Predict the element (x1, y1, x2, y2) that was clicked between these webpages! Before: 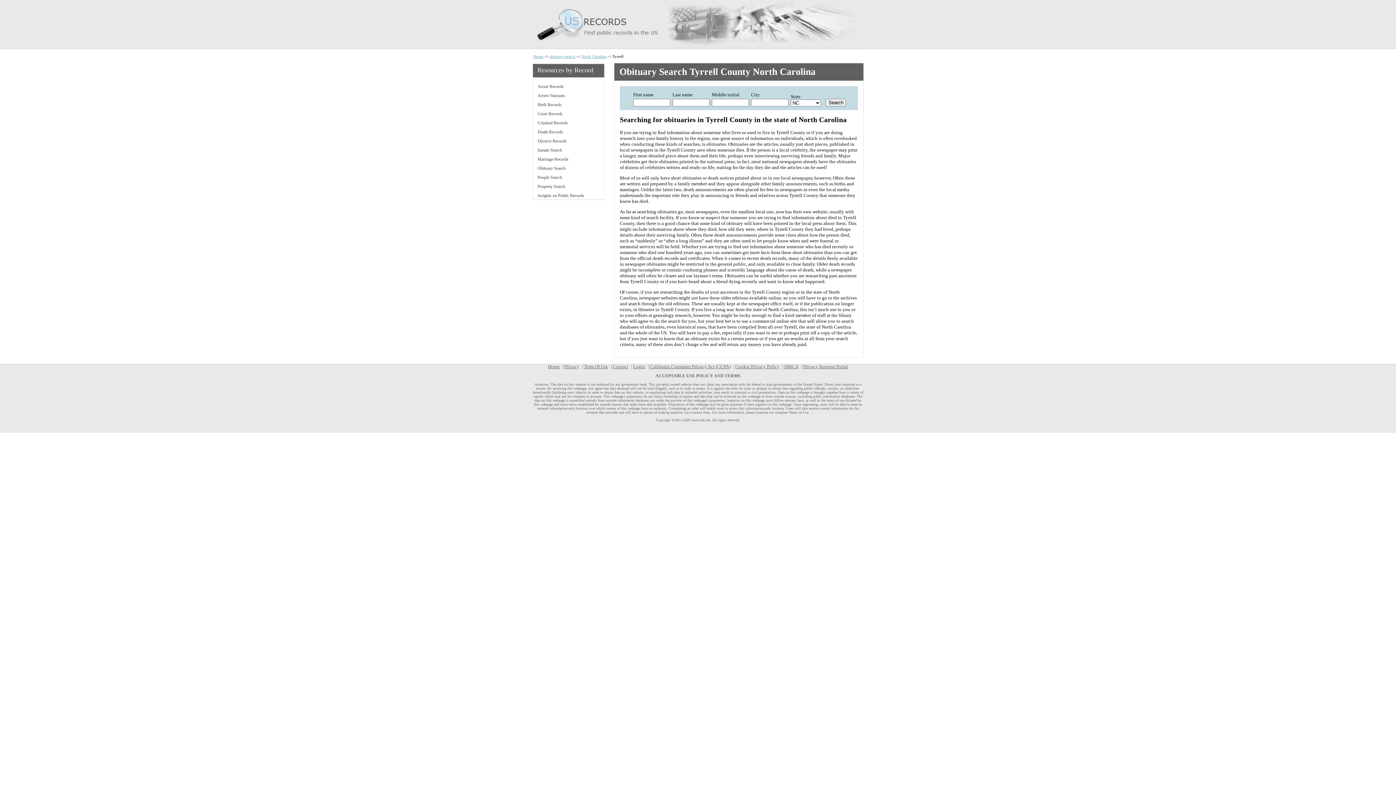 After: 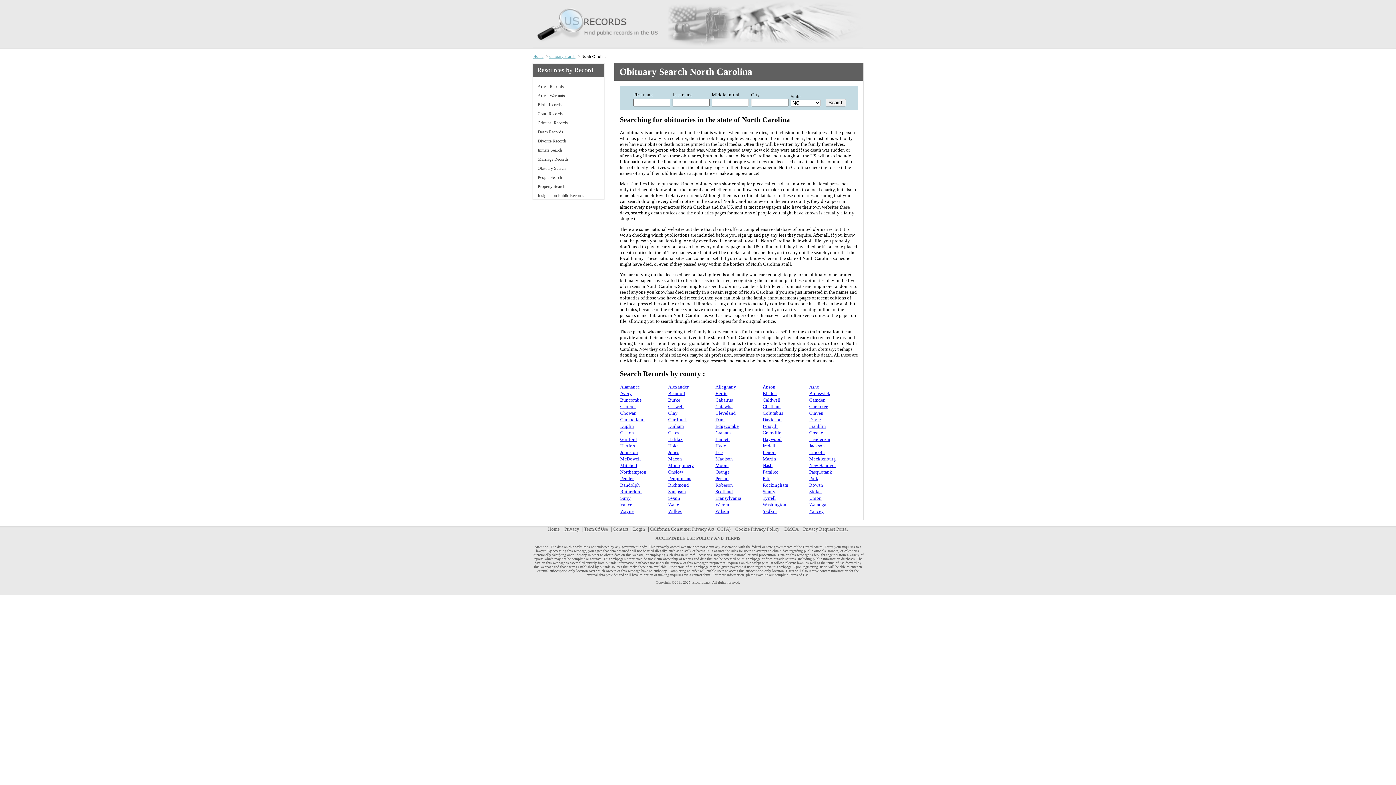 Action: label: North Carolina bbox: (581, 54, 606, 58)